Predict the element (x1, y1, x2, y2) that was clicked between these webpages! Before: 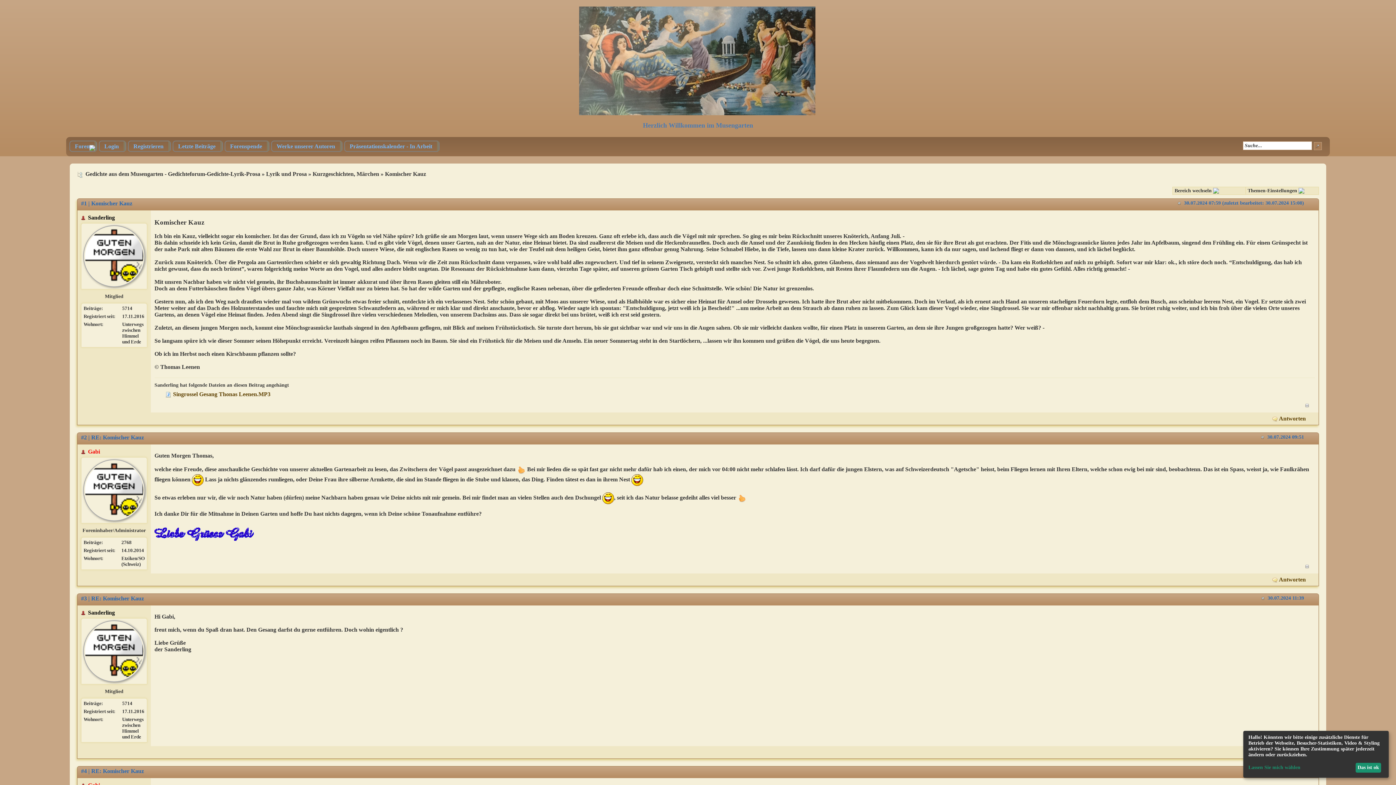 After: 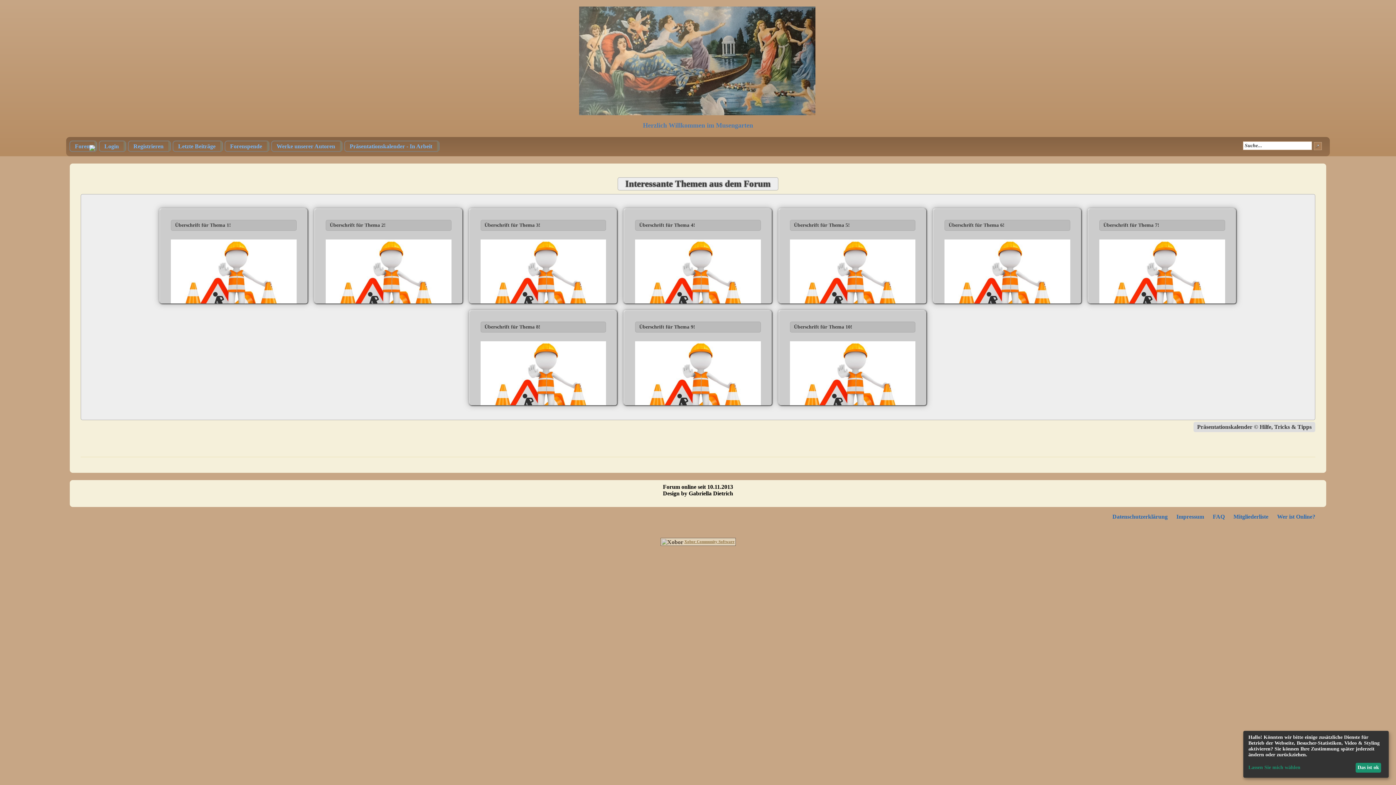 Action: bbox: (345, 141, 438, 151) label: Präsentationskalender - In Arbeit